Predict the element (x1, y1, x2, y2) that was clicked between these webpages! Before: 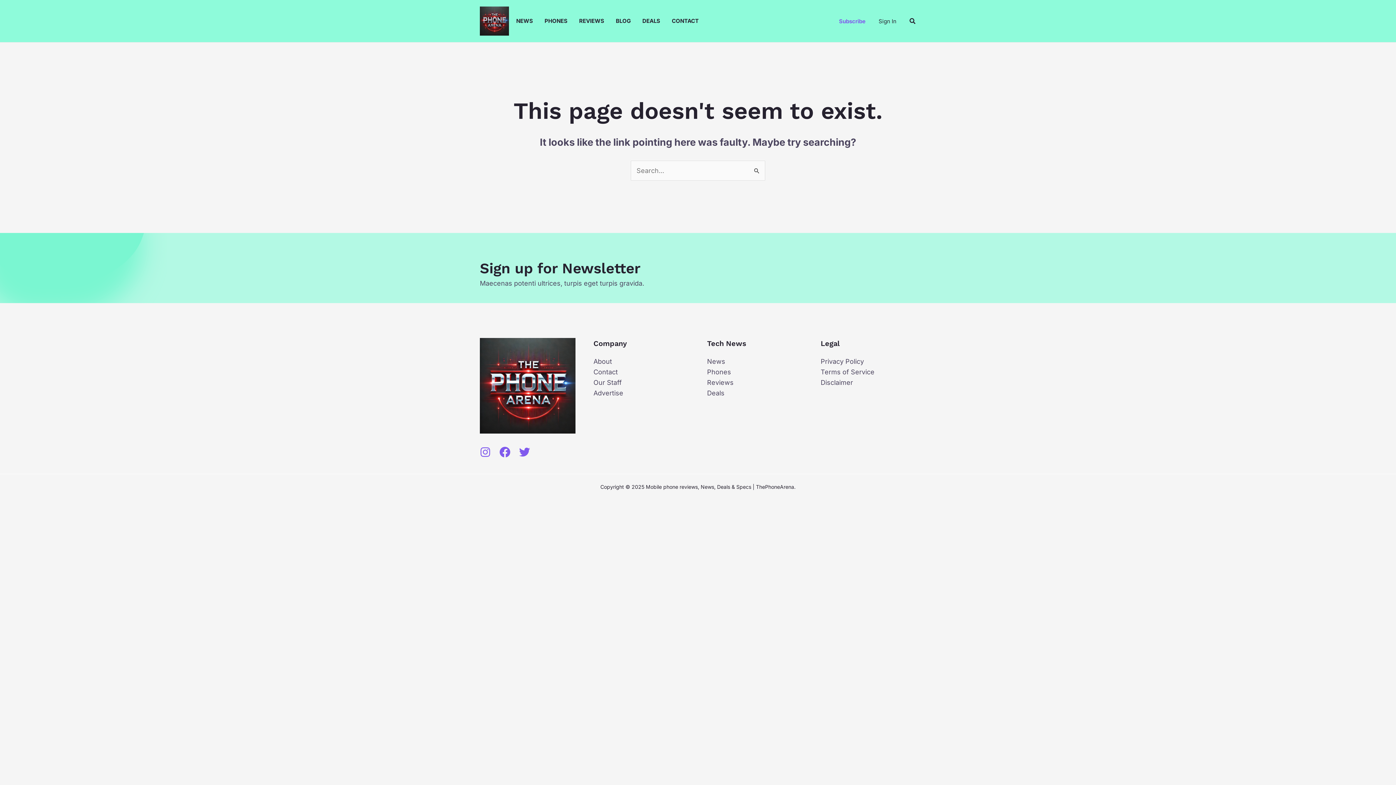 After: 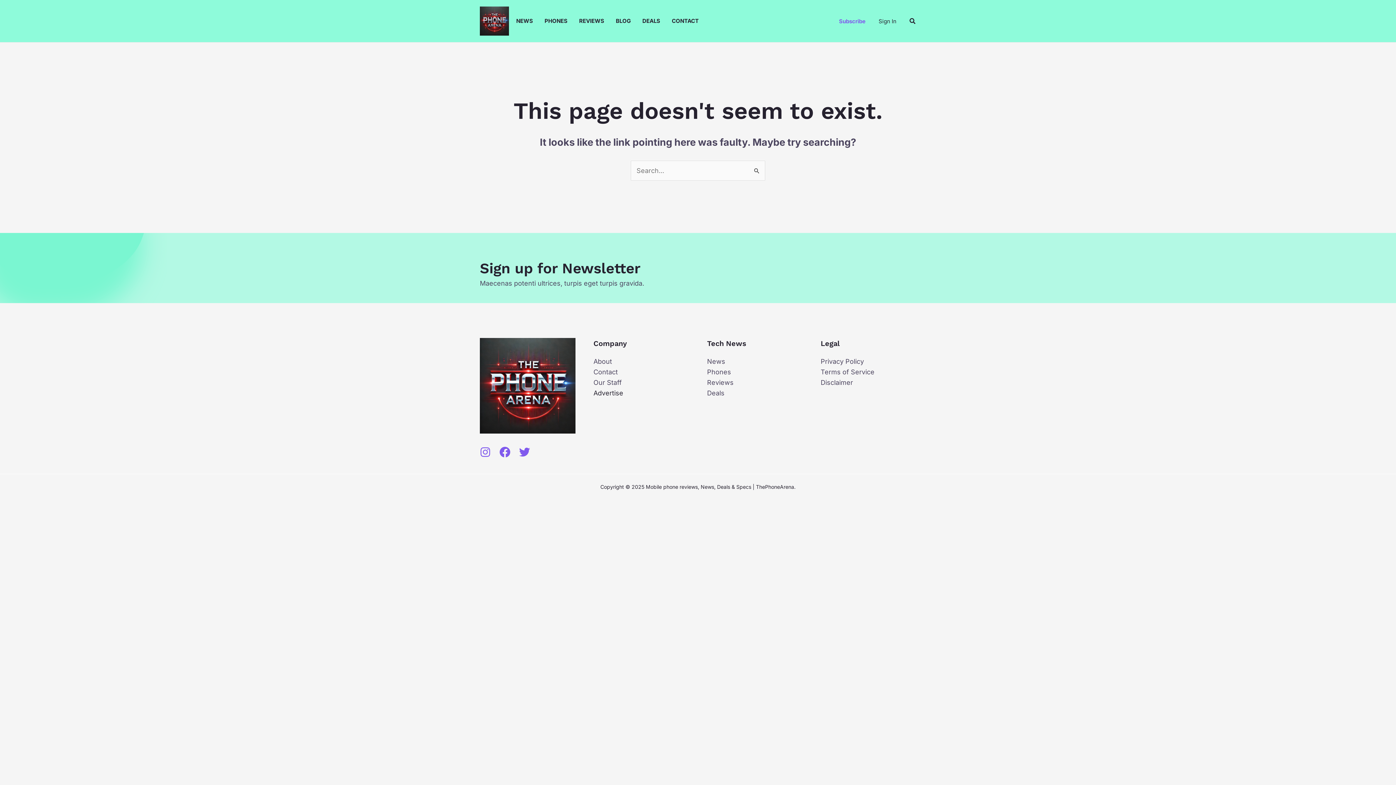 Action: label: Advertise bbox: (593, 389, 623, 397)